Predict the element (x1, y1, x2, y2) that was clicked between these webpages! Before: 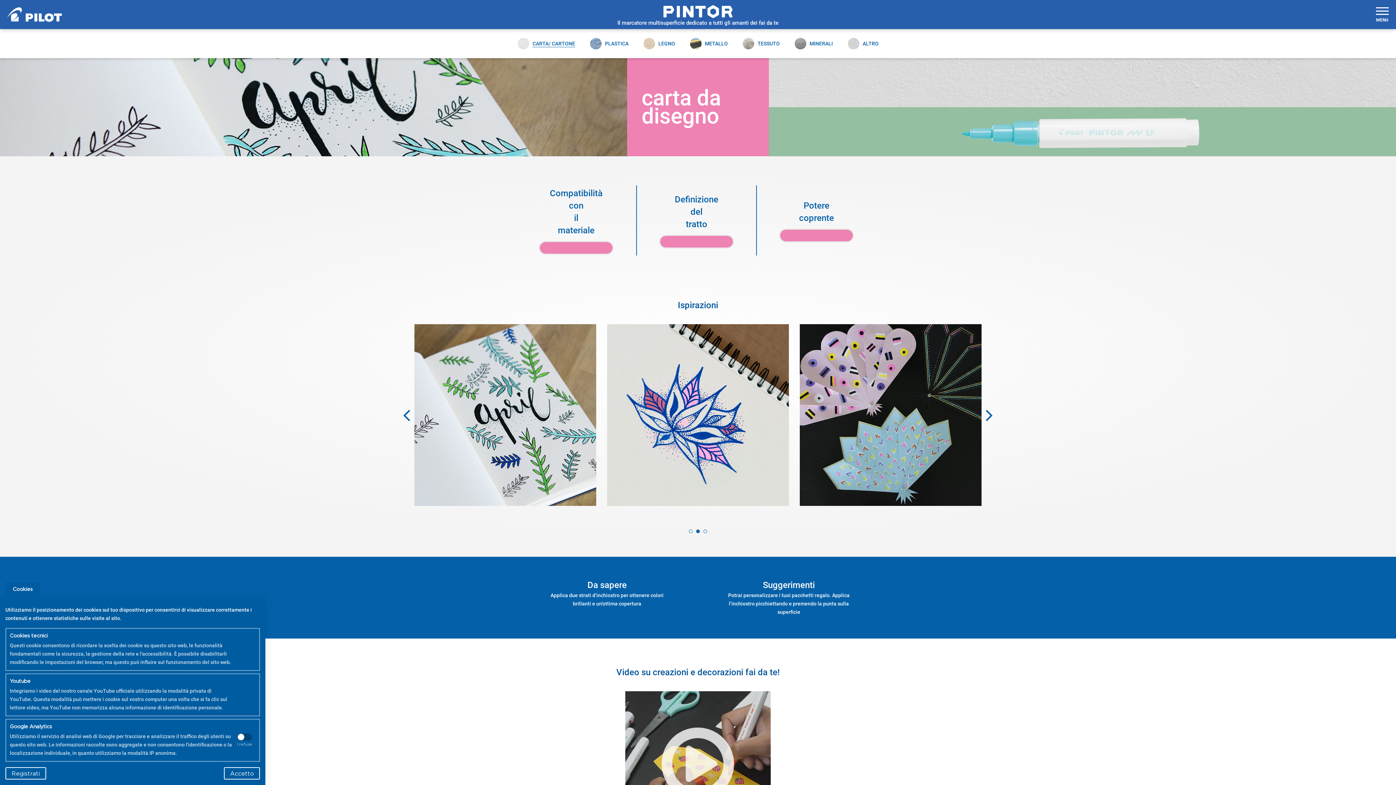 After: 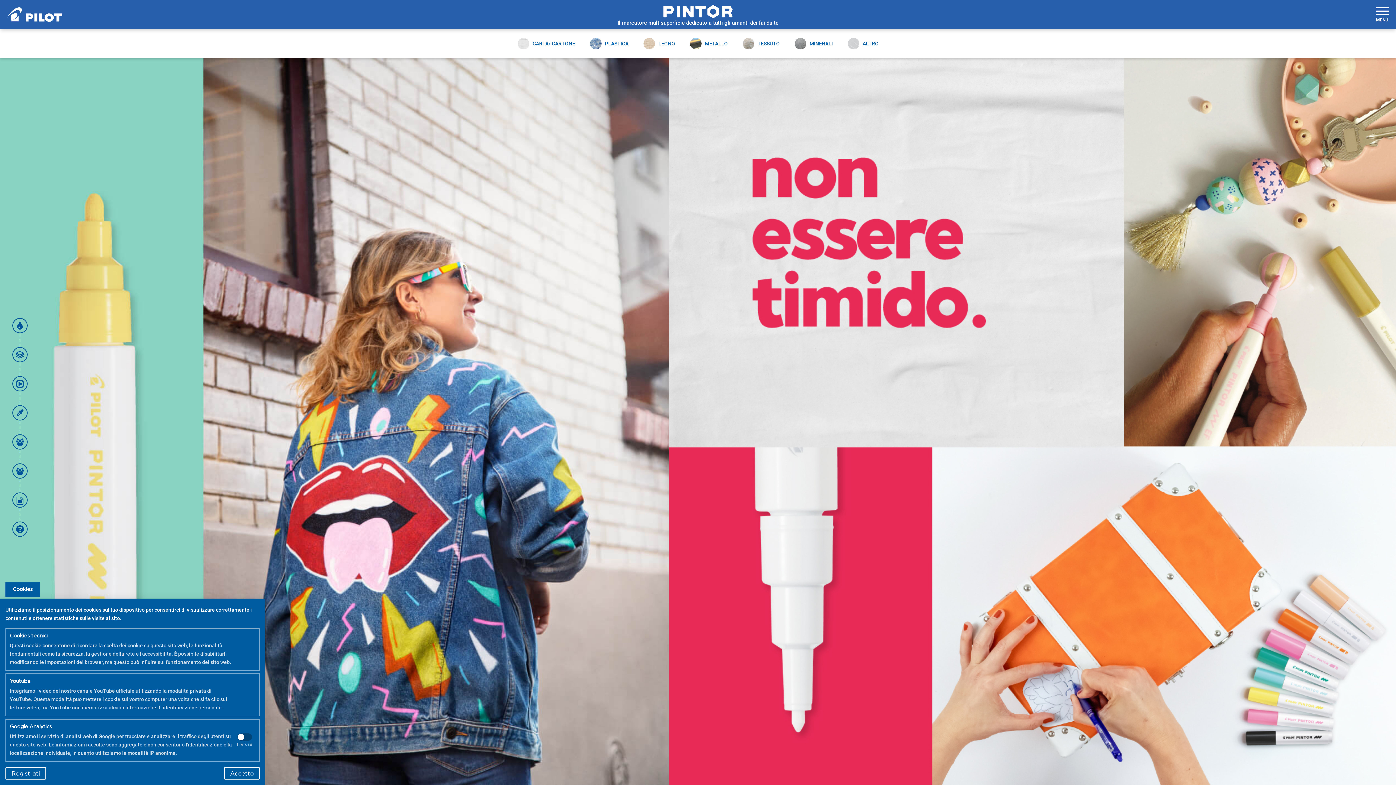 Action: bbox: (663, 14, 732, 20)